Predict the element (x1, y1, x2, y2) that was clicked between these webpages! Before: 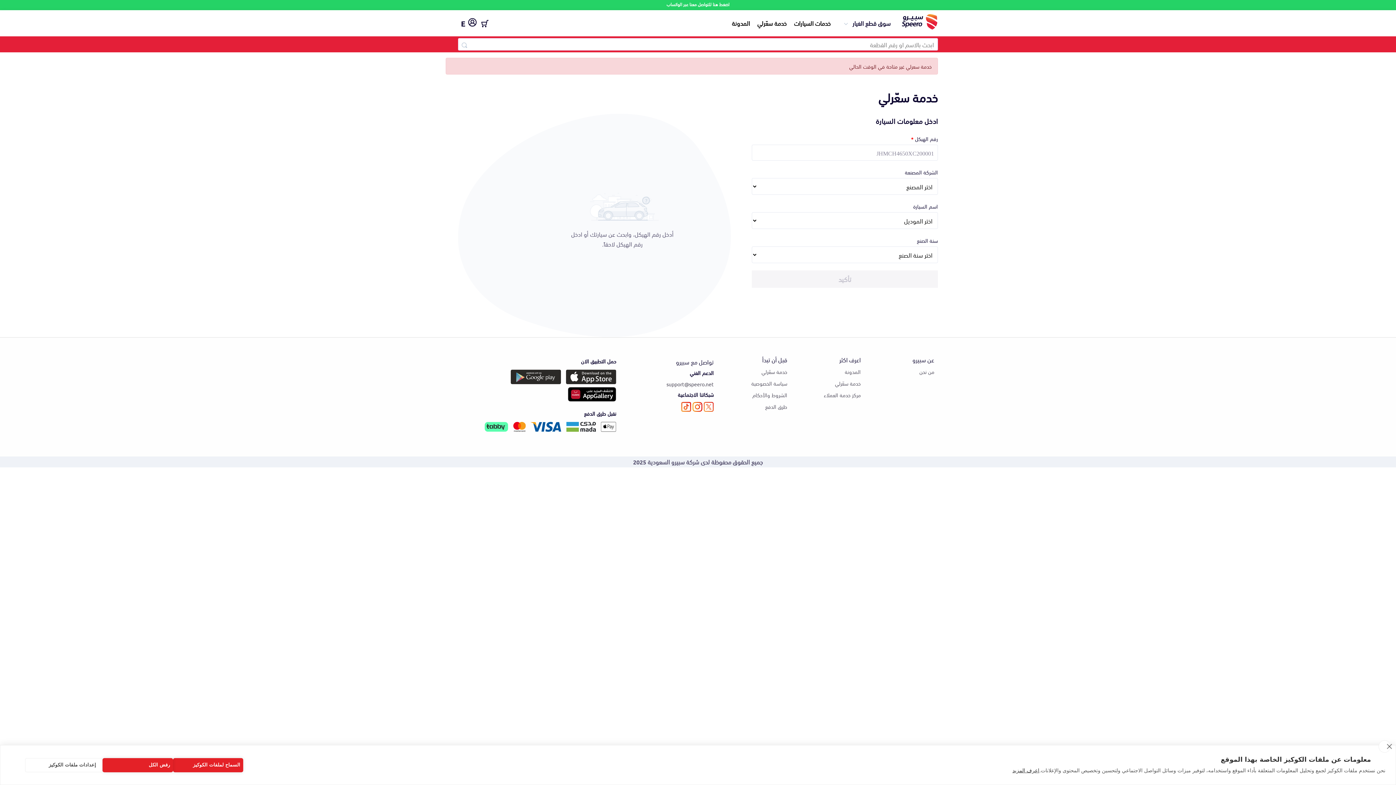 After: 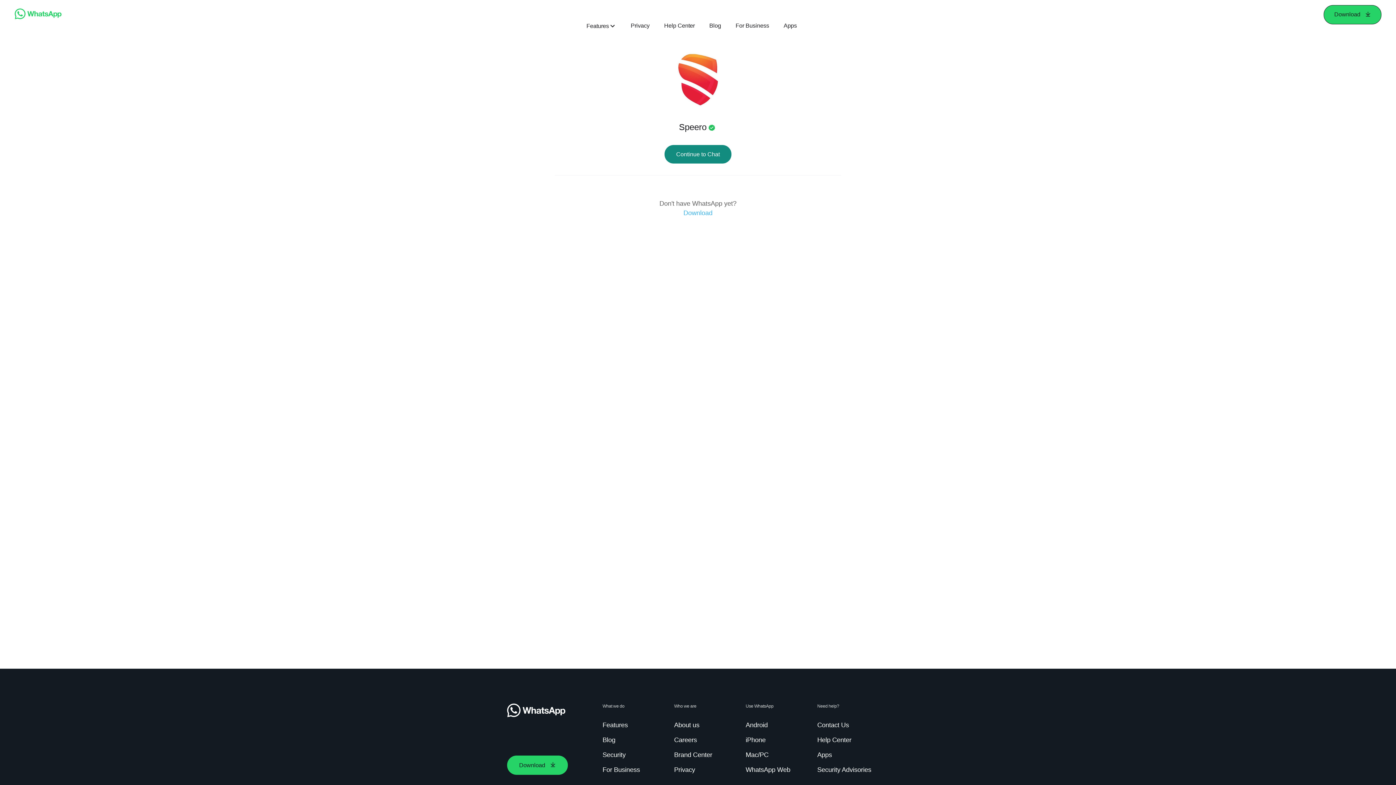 Action: bbox: (823, 391, 861, 398) label: مركز خدمة العملاء